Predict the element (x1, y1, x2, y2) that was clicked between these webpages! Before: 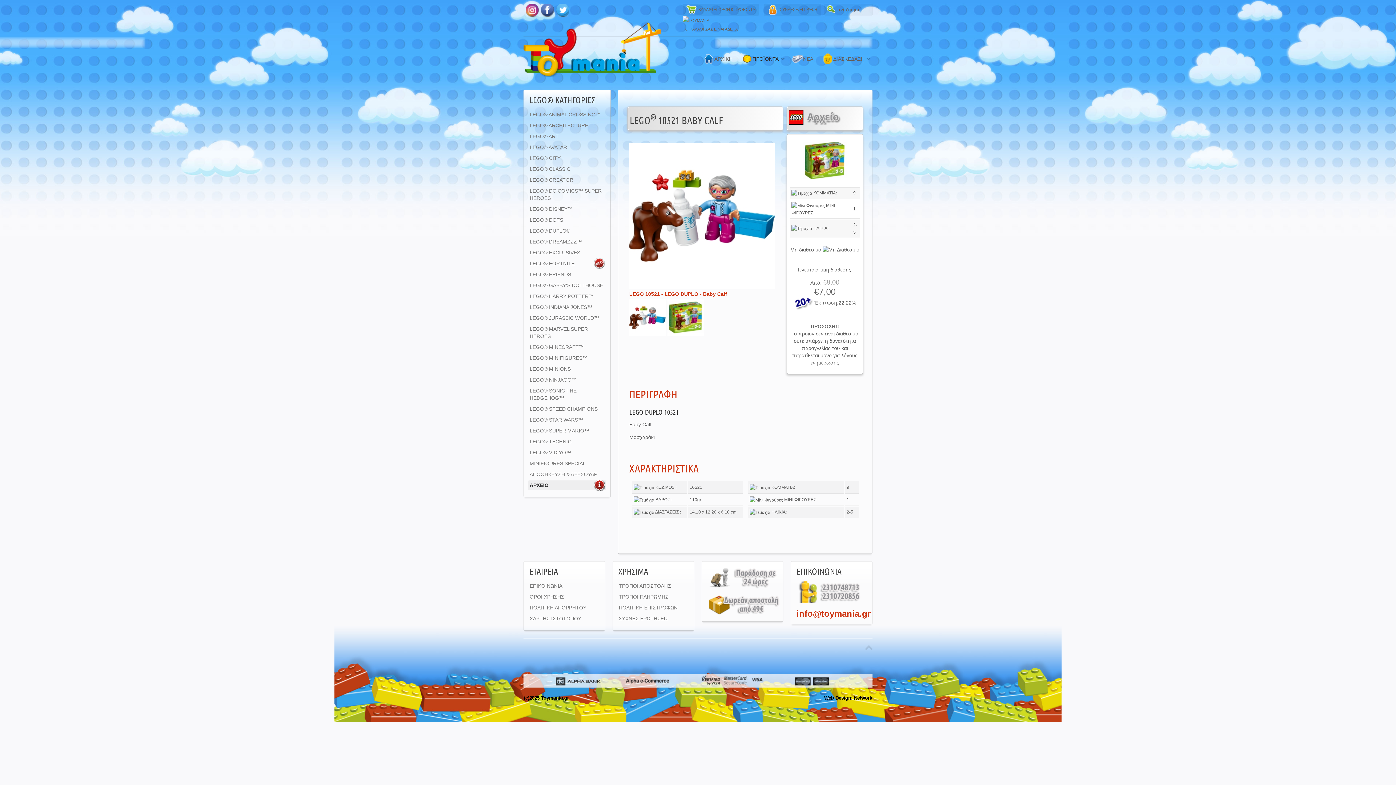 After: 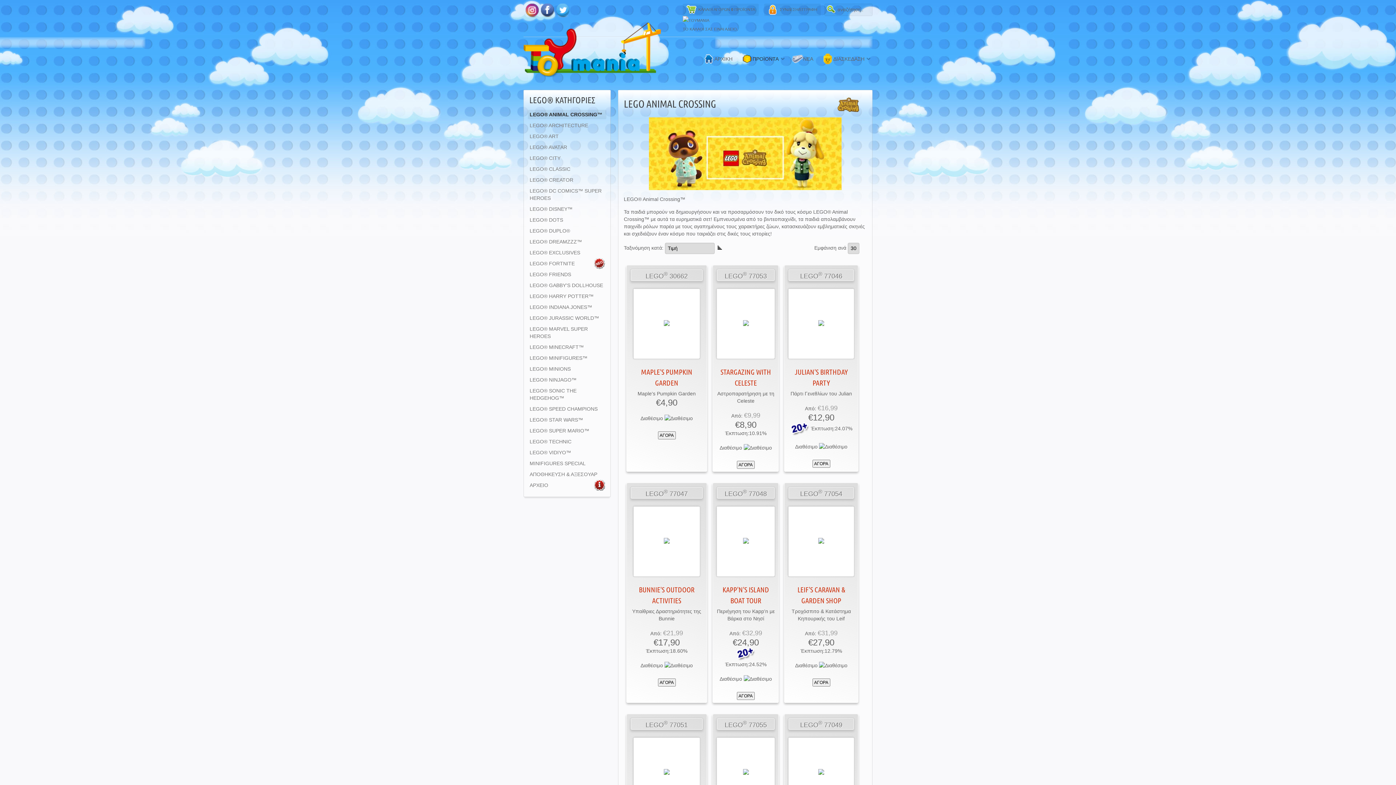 Action: bbox: (528, 109, 606, 119) label: LEGO® ANIMAL CROSSING™